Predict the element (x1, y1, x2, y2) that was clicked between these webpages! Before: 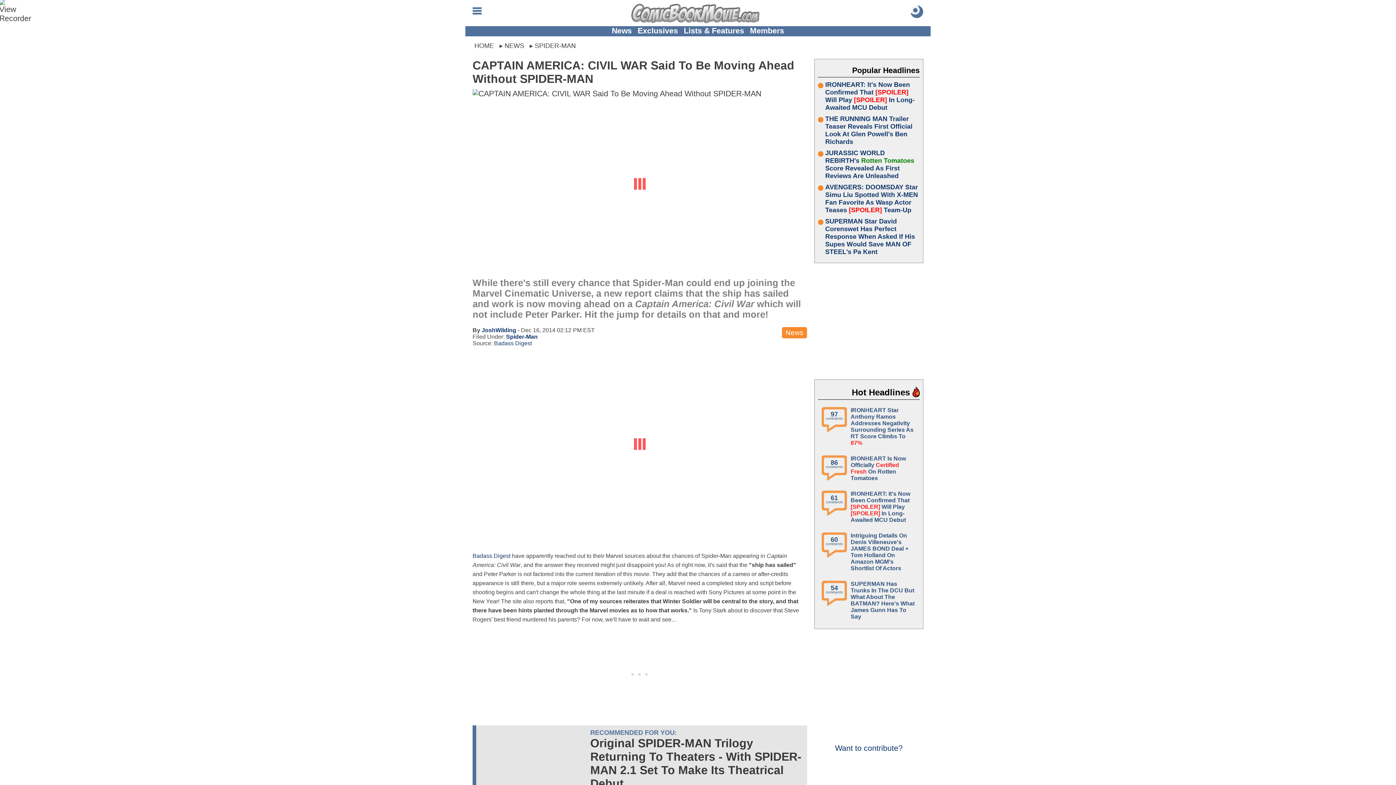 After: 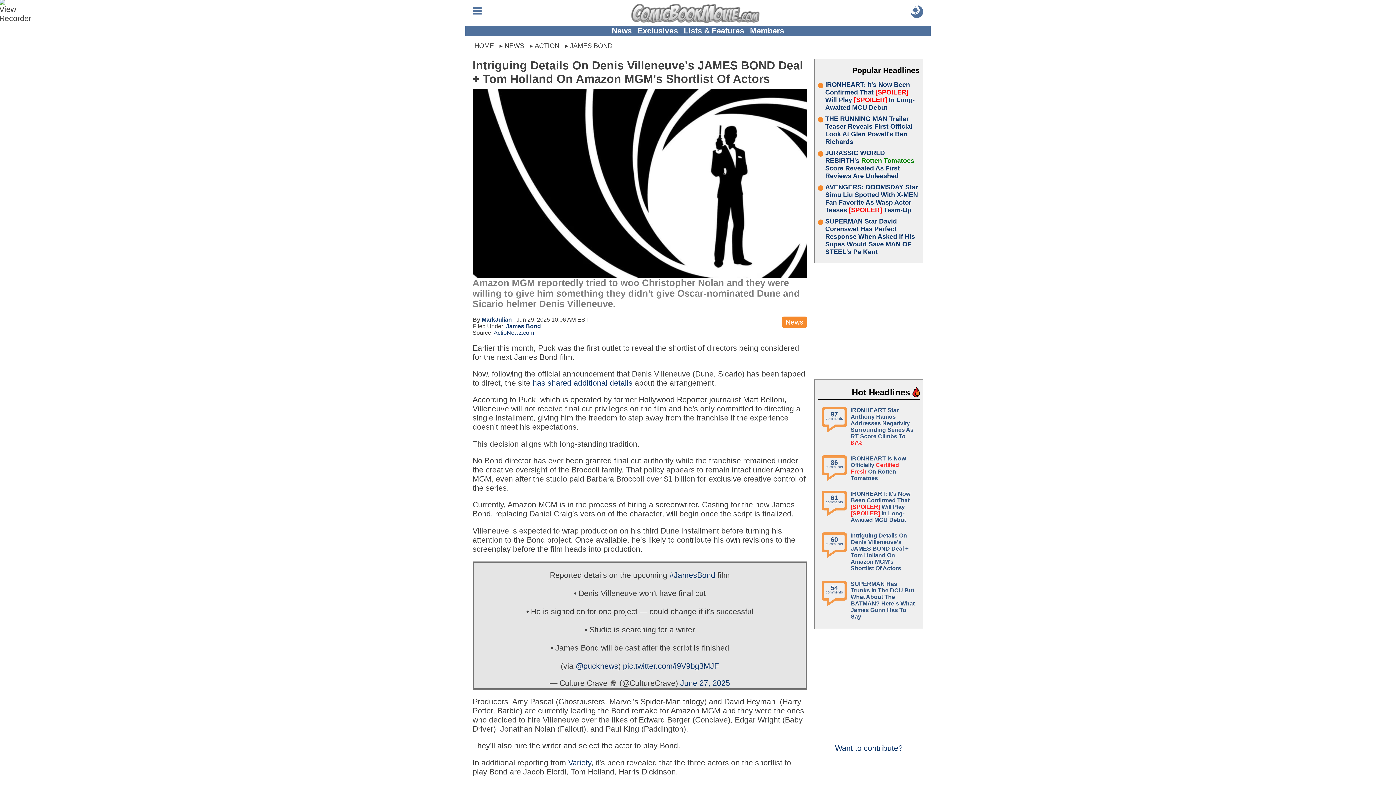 Action: label: Intriguing Details On Denis Villeneuve's JAMES BOND Deal + Tom Holland On Amazon MGM's Shortlist Of Actors bbox: (850, 532, 916, 572)